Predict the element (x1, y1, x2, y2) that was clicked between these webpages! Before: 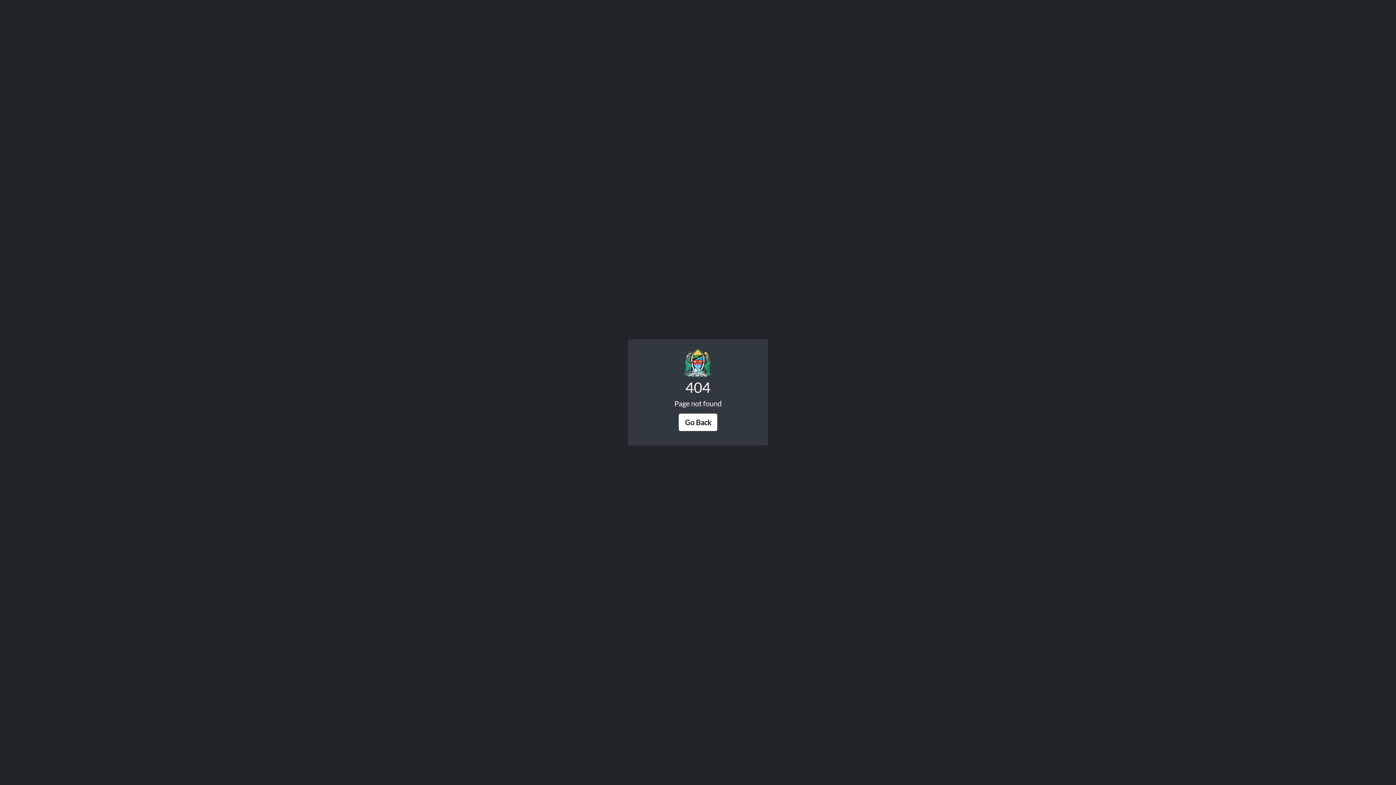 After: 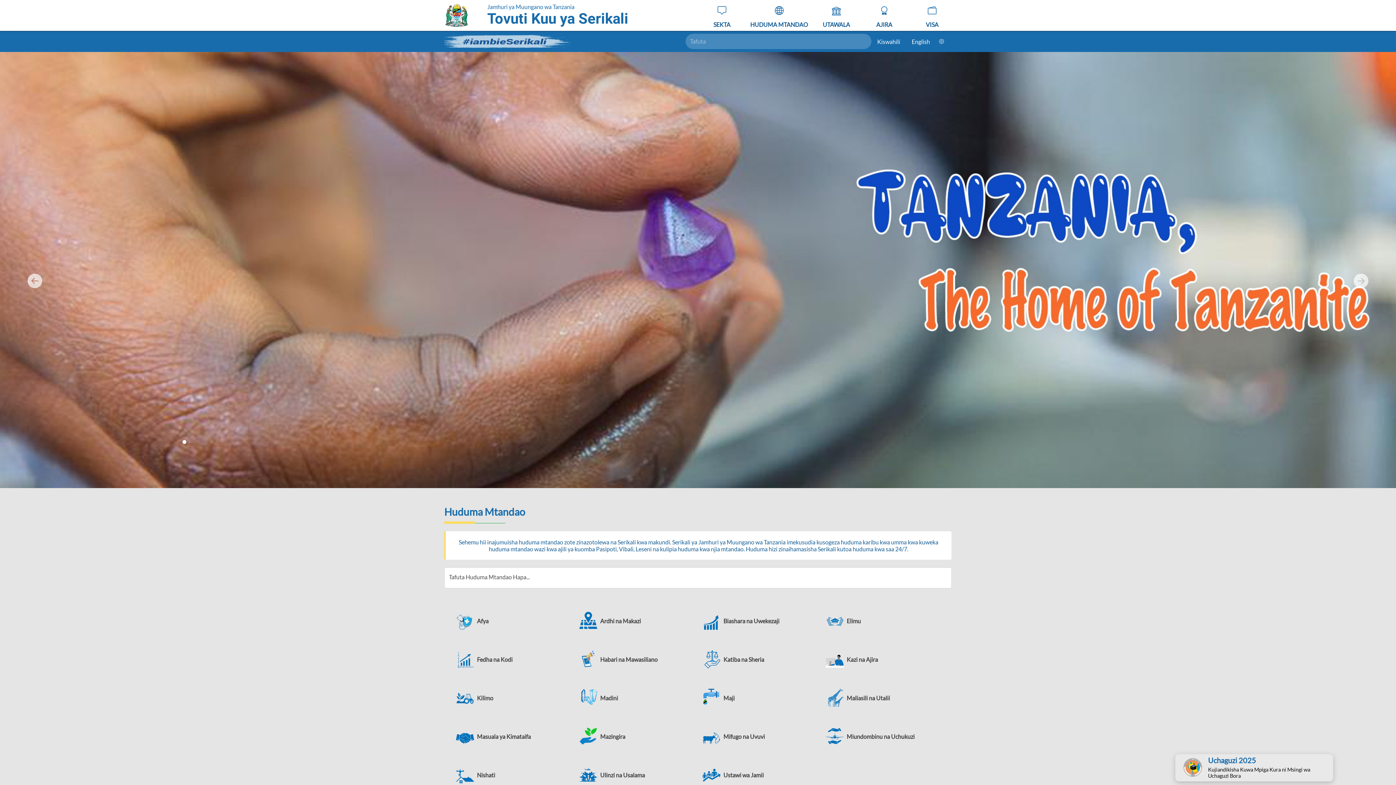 Action: label: Go Back bbox: (678, 413, 717, 431)